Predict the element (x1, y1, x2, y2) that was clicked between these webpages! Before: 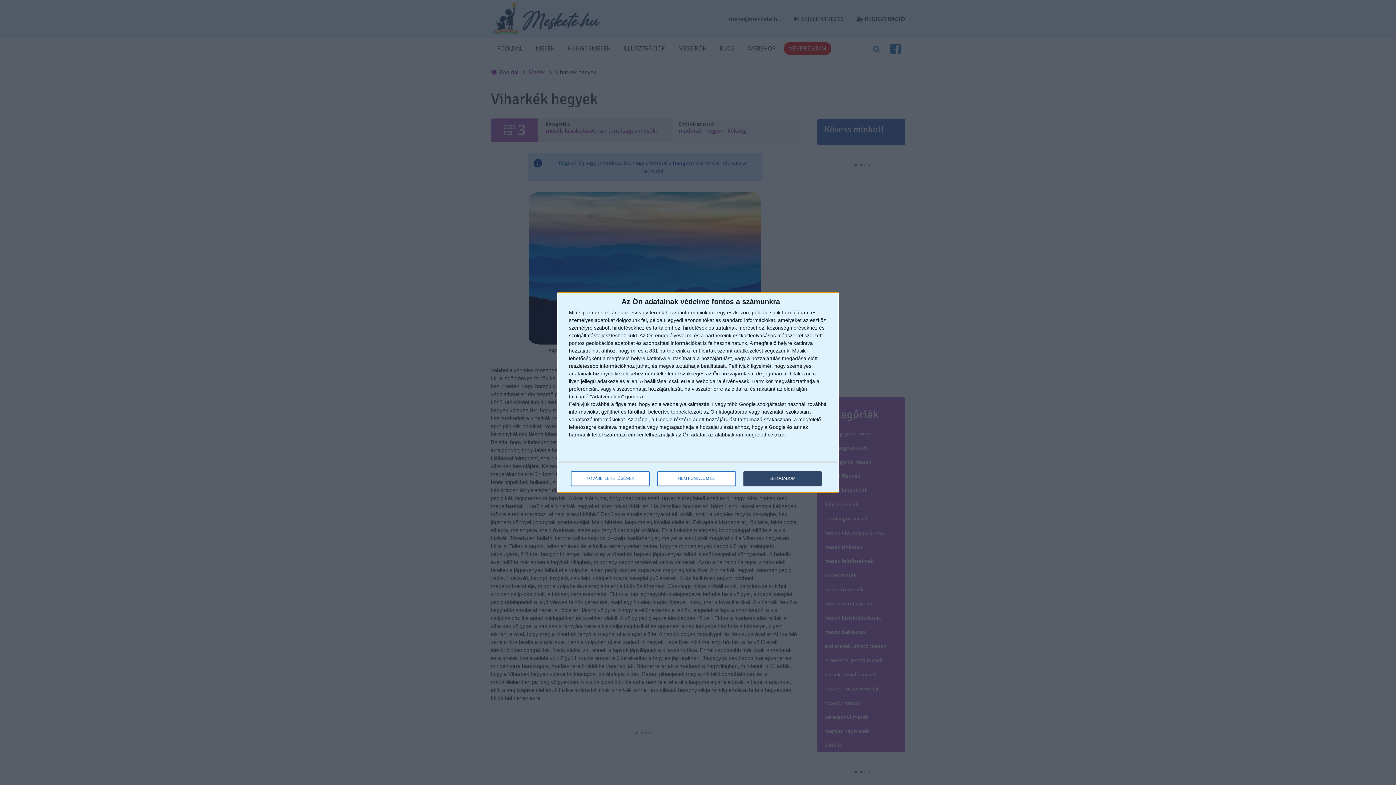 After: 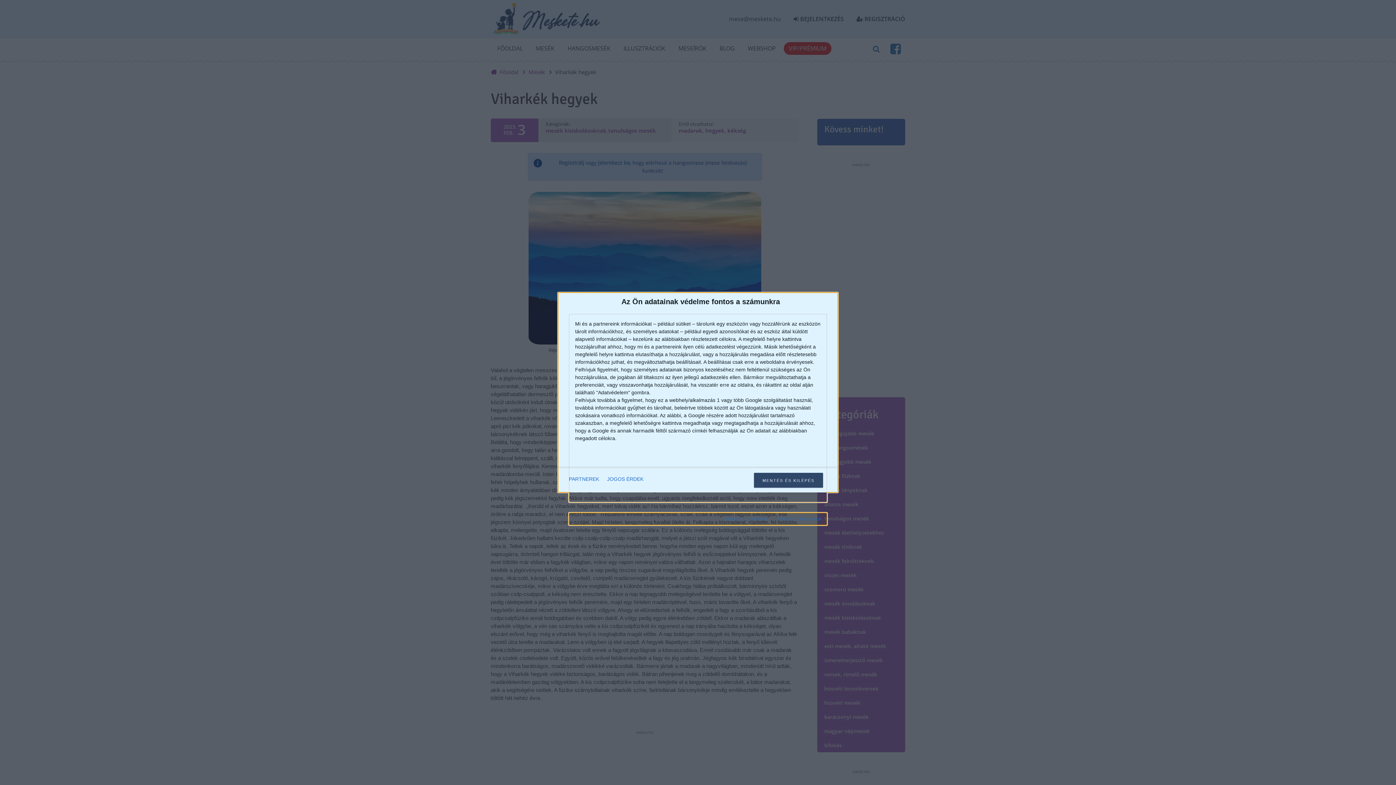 Action: label: TOVÁBBI LEHETŐSÉGEK bbox: (571, 471, 649, 486)